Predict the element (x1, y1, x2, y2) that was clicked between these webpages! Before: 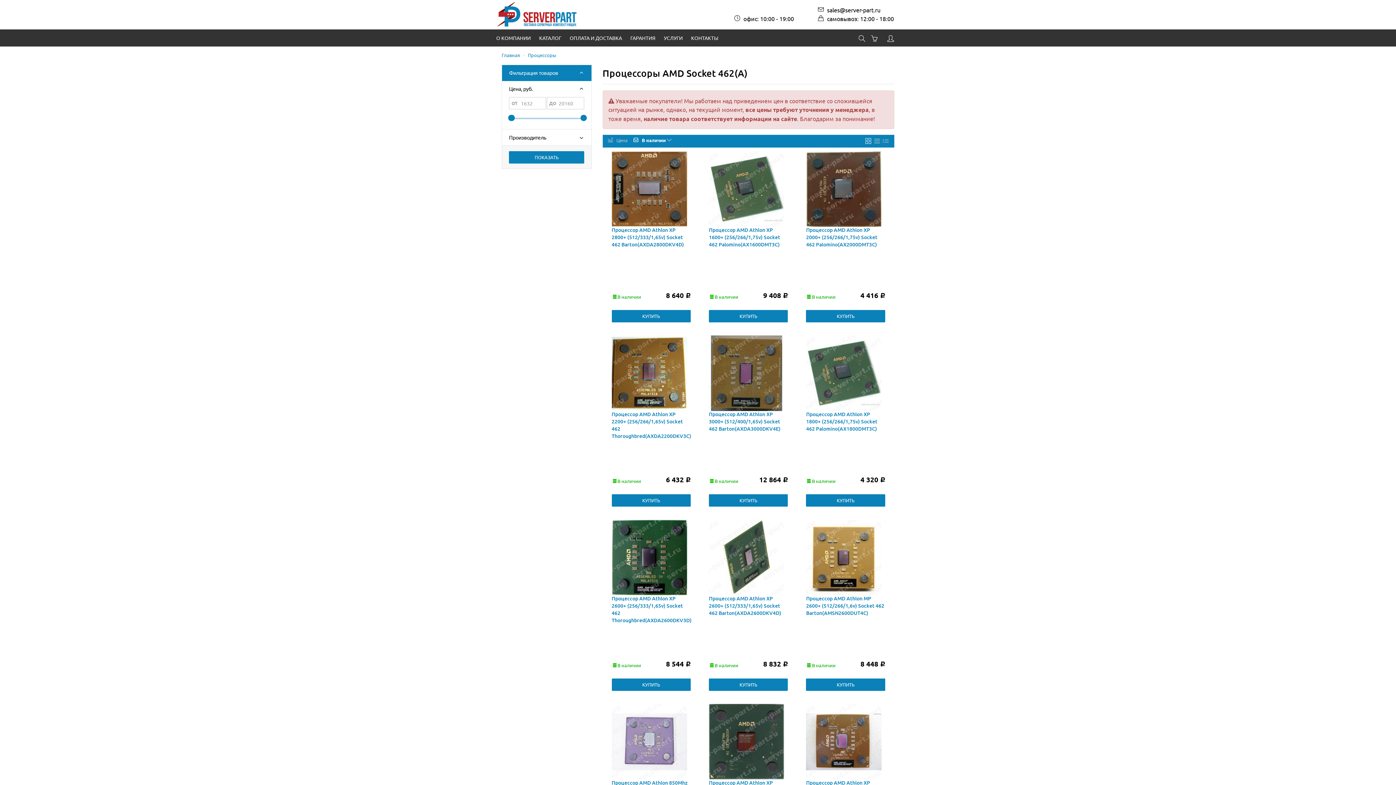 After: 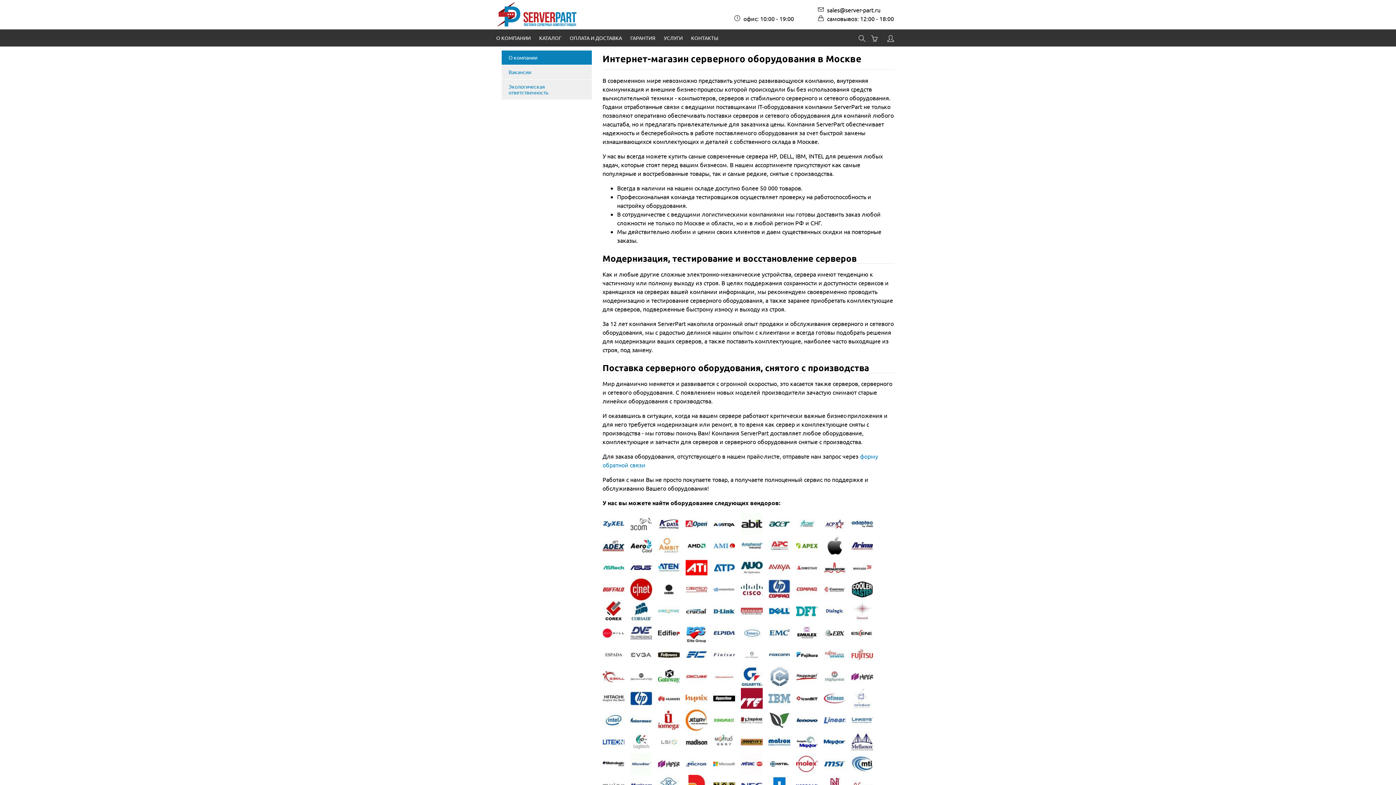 Action: bbox: (496, 34, 530, 41) label: О КОМПАНИИ